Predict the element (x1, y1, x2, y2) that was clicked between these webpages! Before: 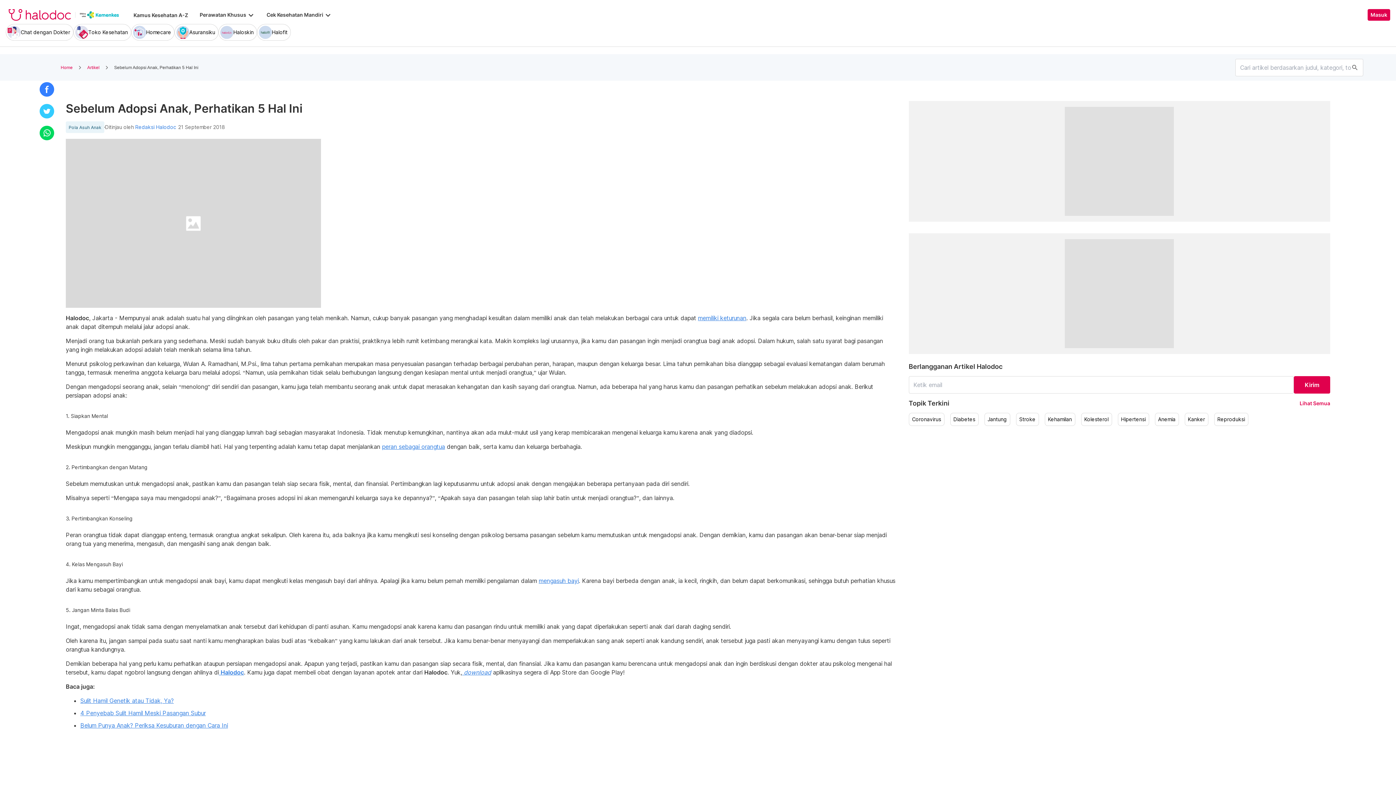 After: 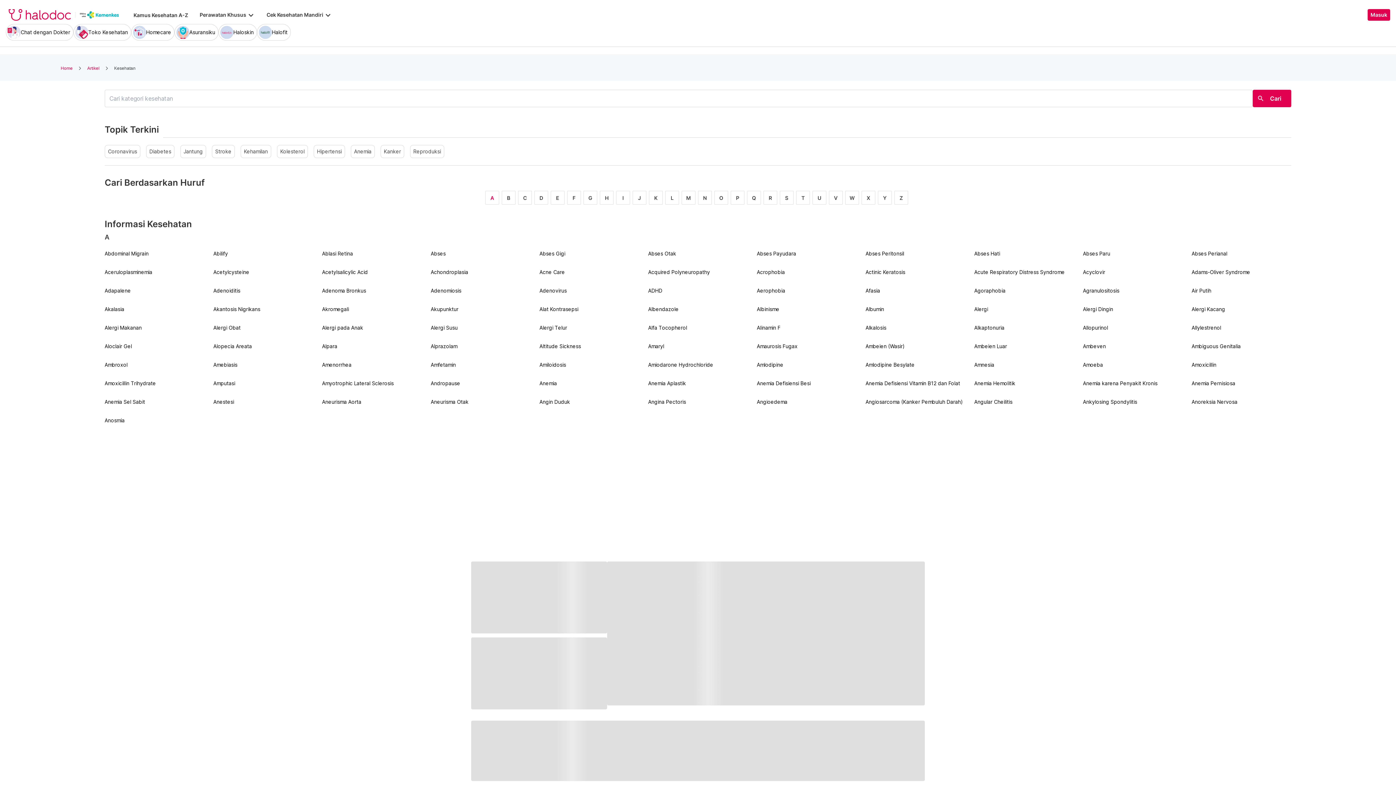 Action: bbox: (133, 12, 188, 18) label: Kamus Kesehatan A-Z